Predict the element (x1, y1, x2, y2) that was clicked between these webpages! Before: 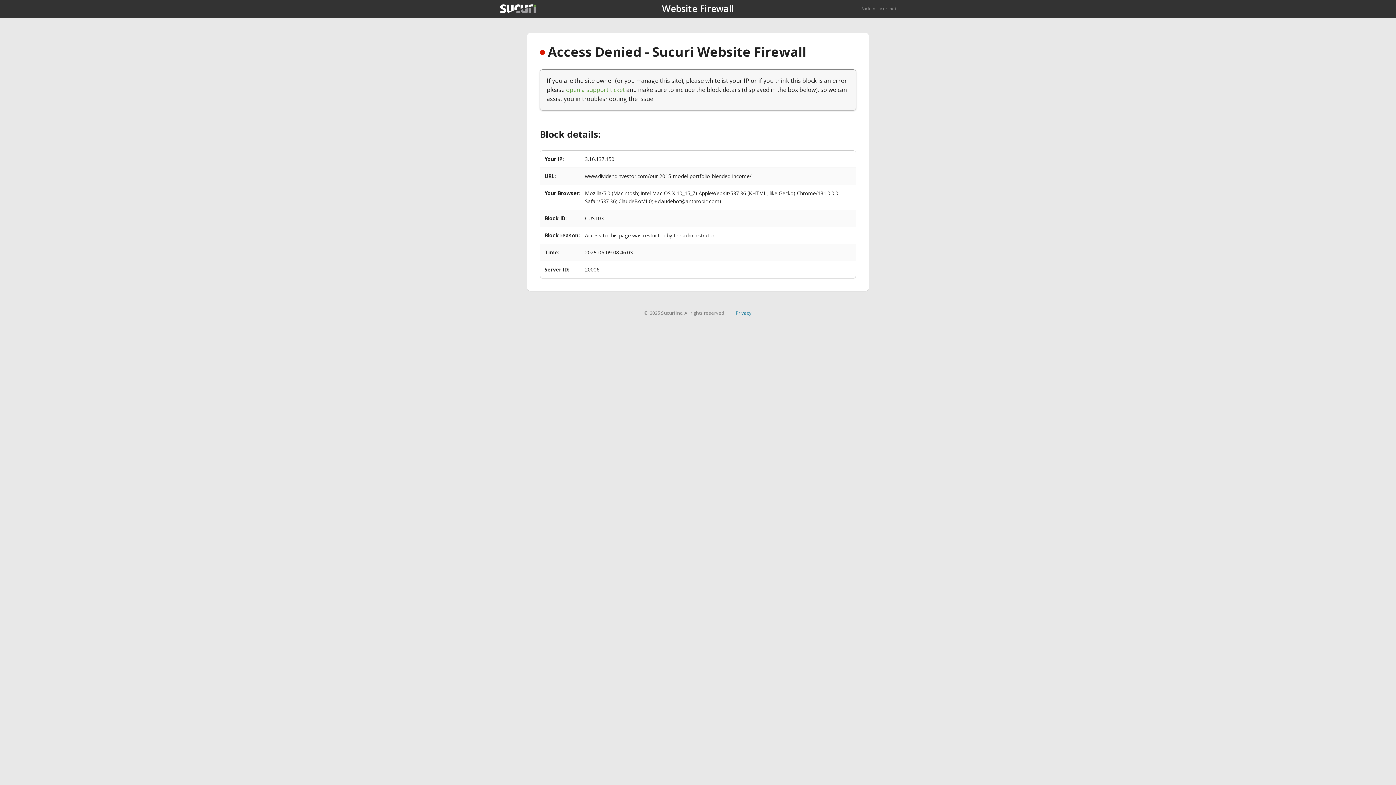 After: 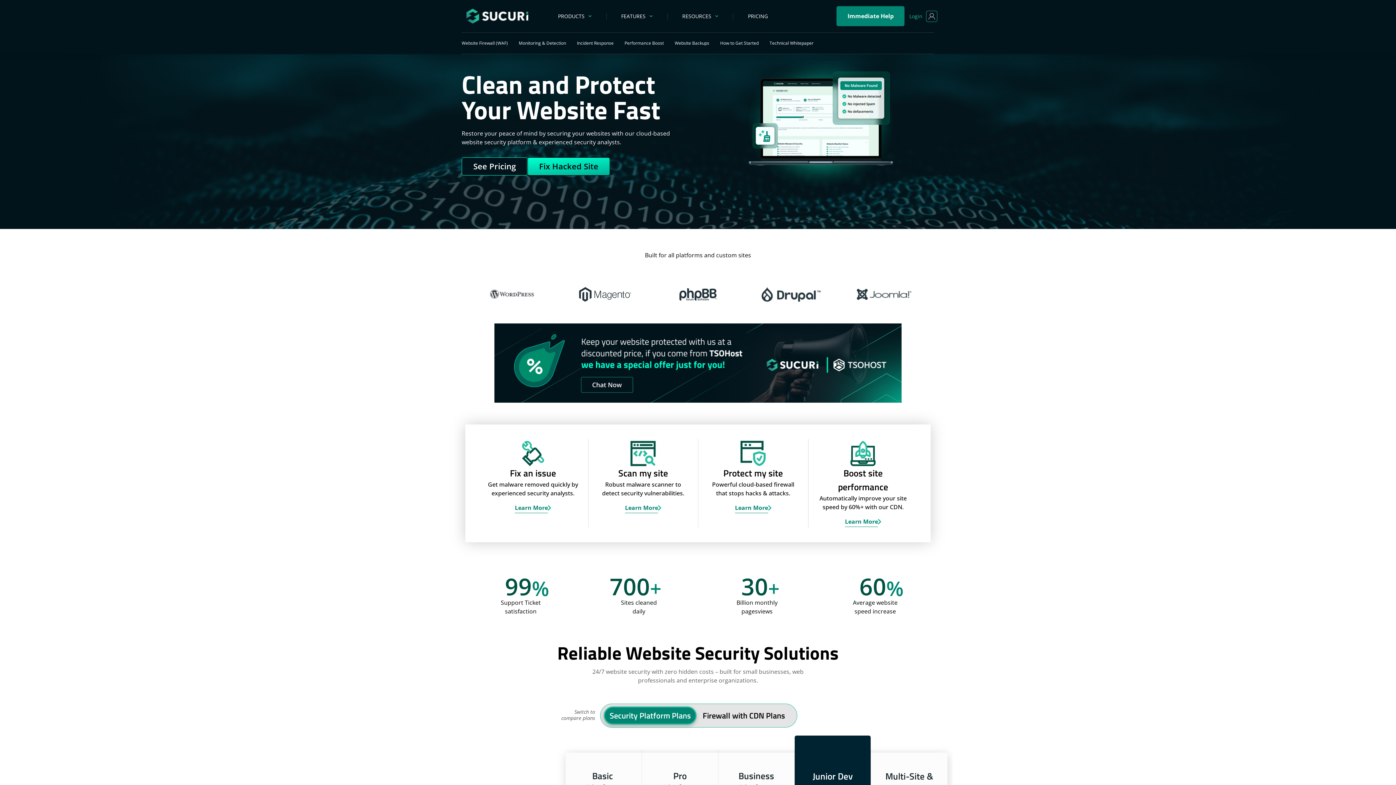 Action: bbox: (500, 4, 536, 13)